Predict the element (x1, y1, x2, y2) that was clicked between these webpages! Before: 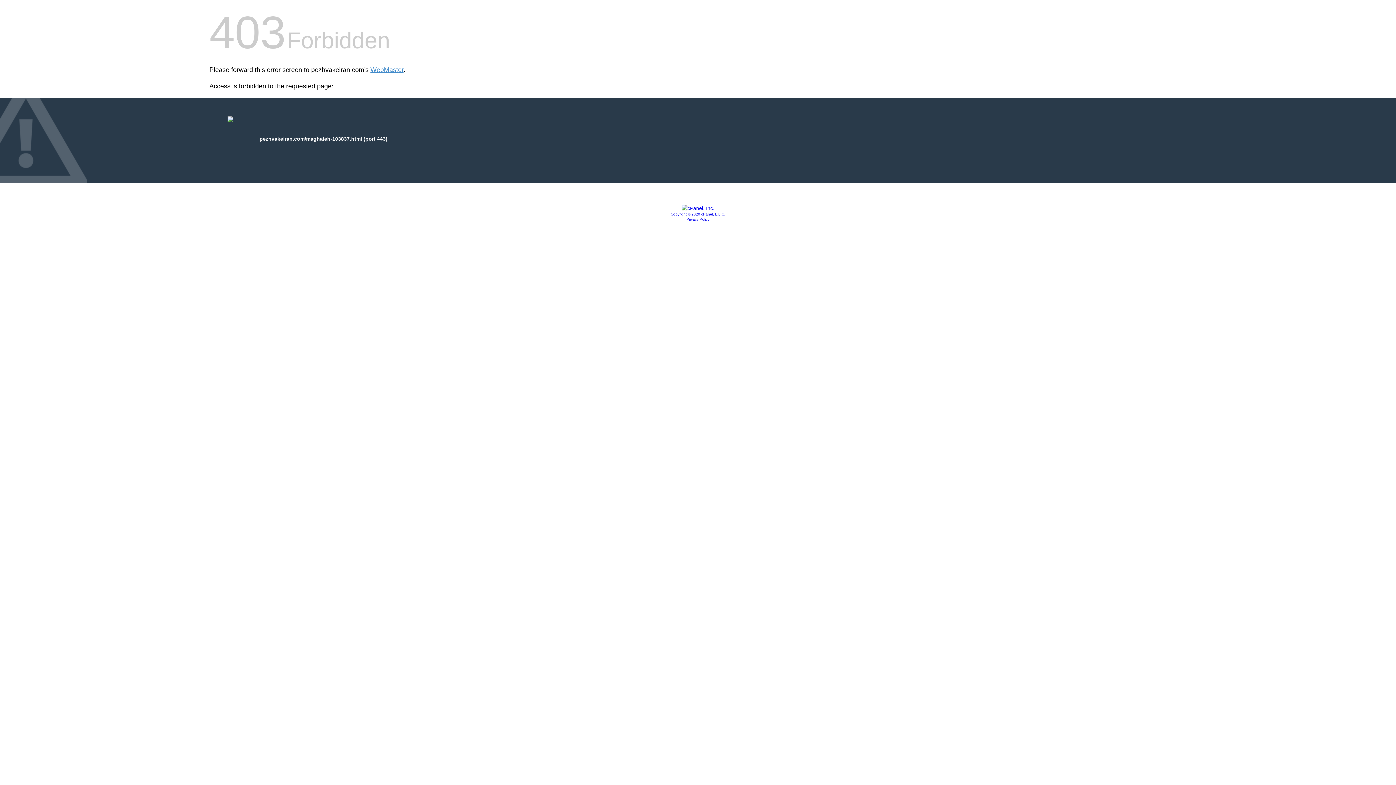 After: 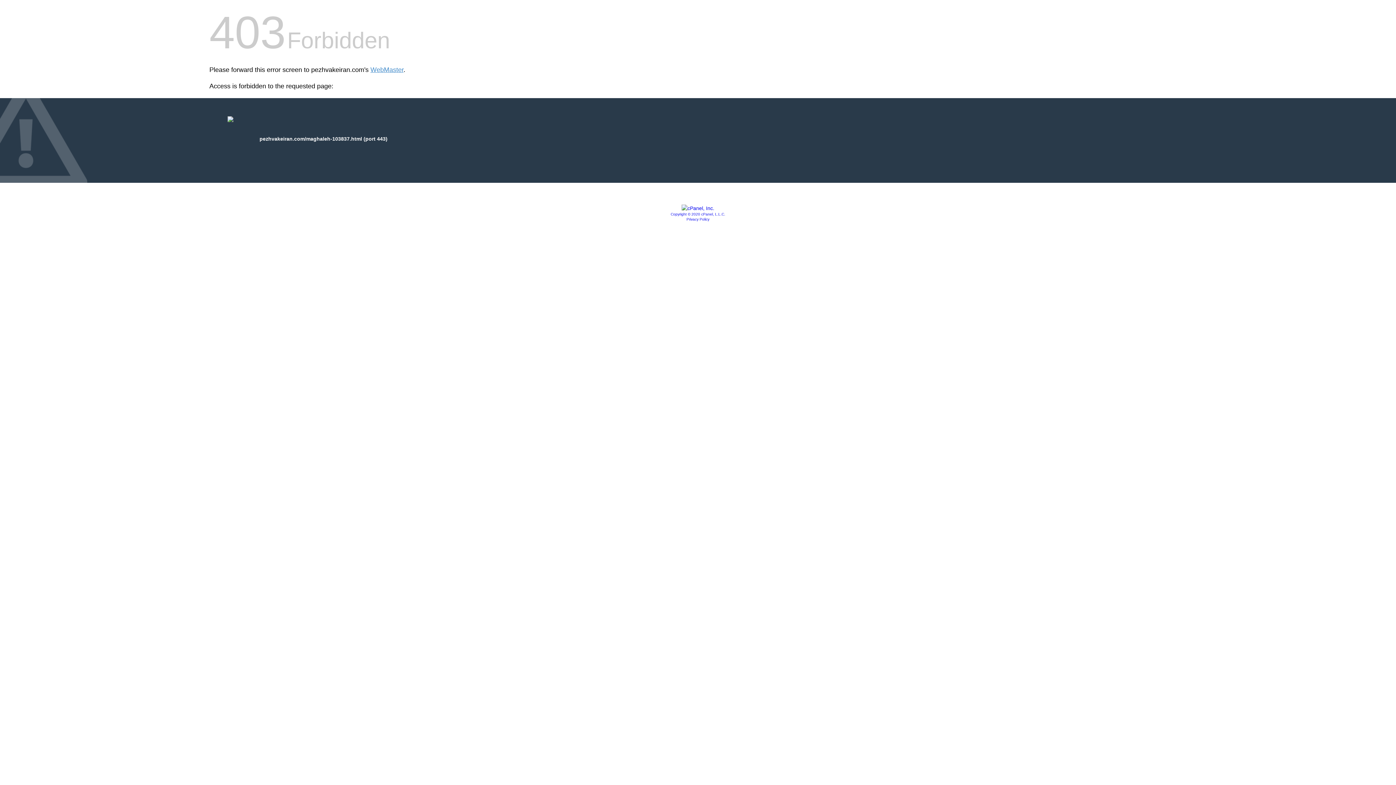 Action: bbox: (670, 212, 725, 216) label: Copyright © 2020 cPanel, L.L.C.